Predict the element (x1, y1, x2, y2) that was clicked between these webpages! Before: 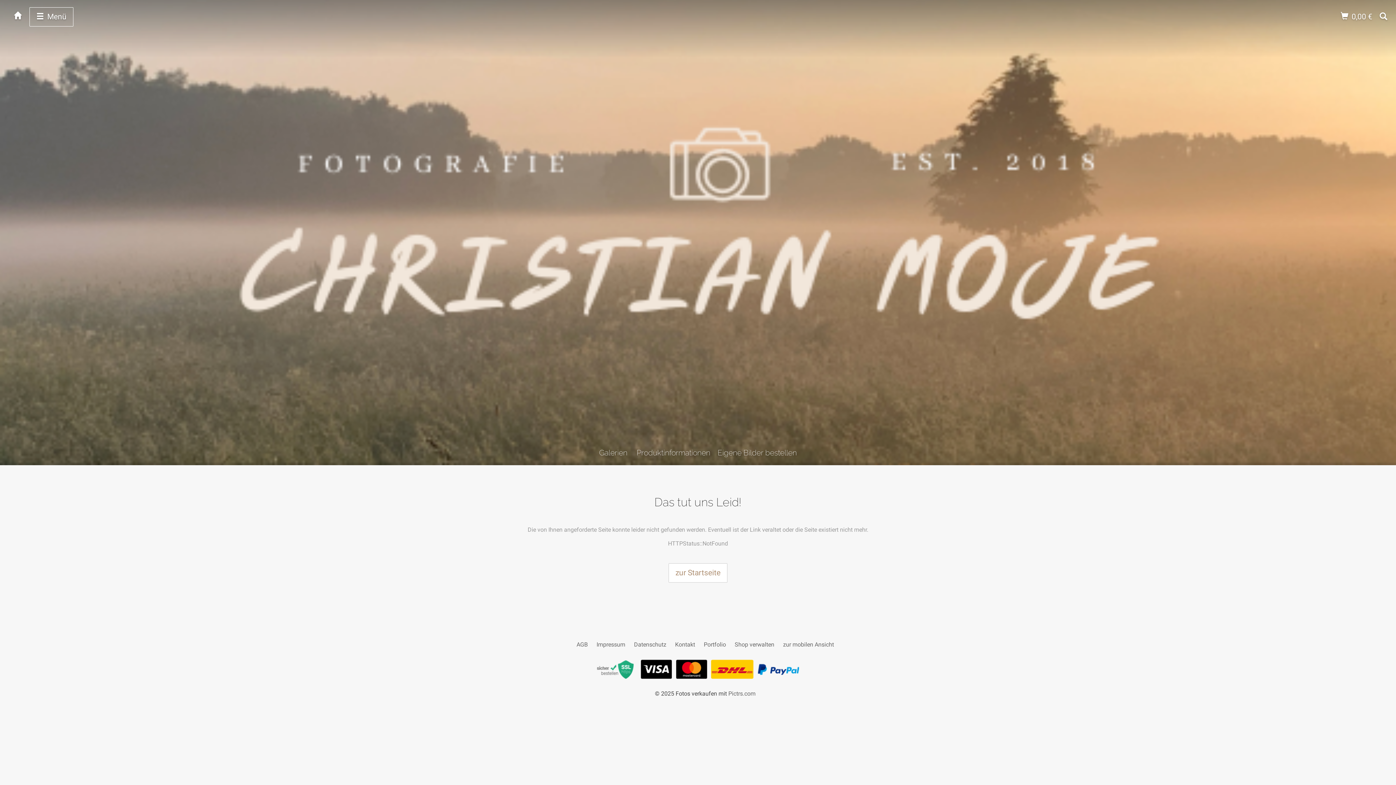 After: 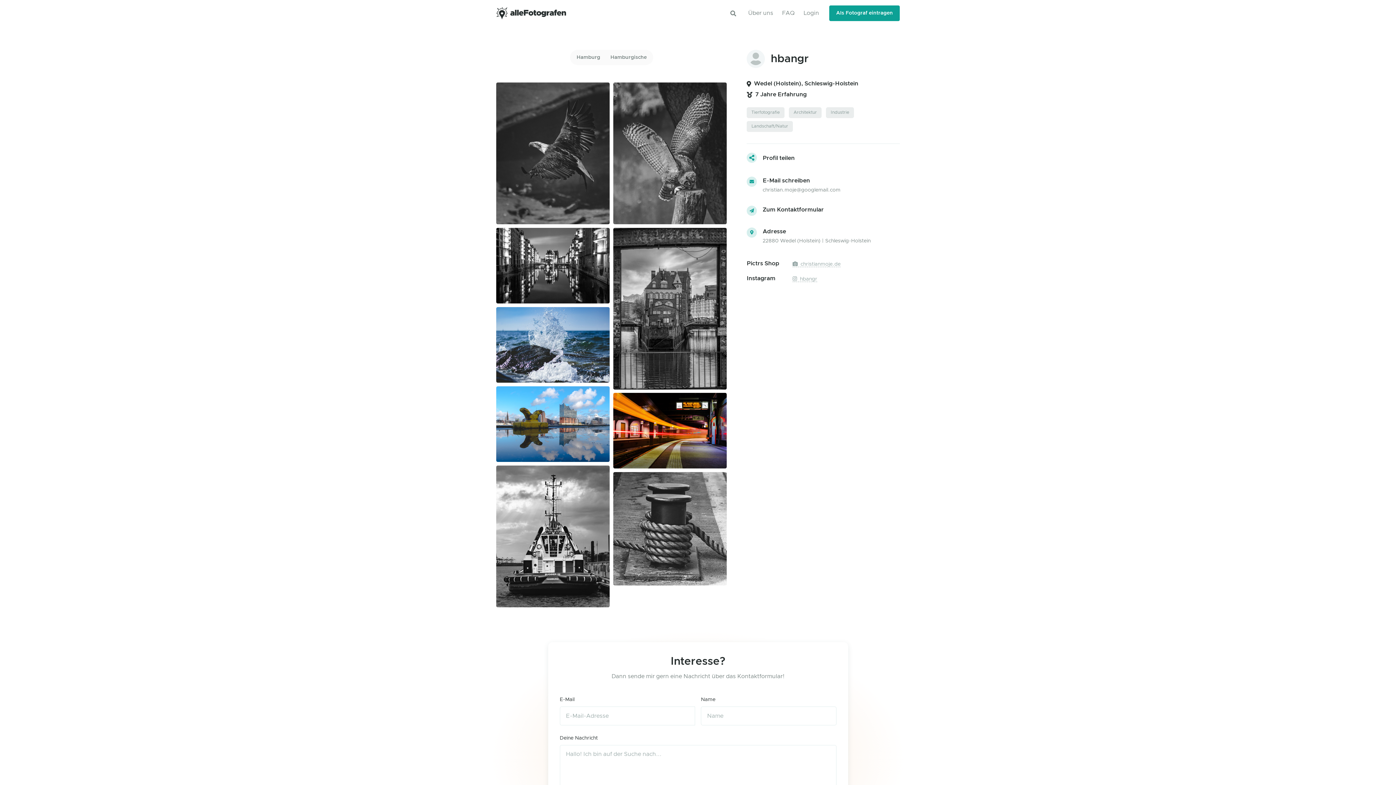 Action: bbox: (704, 641, 726, 648) label: Portfolio